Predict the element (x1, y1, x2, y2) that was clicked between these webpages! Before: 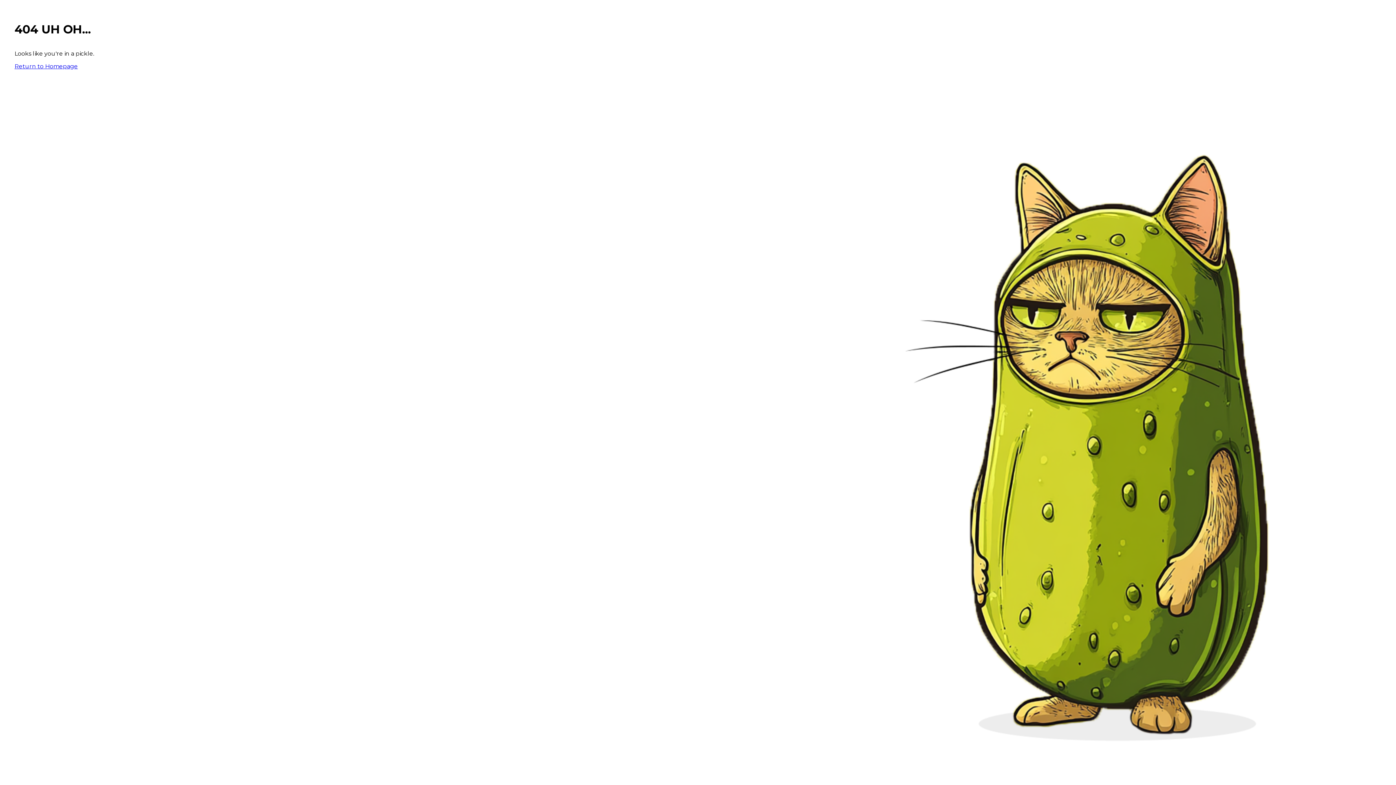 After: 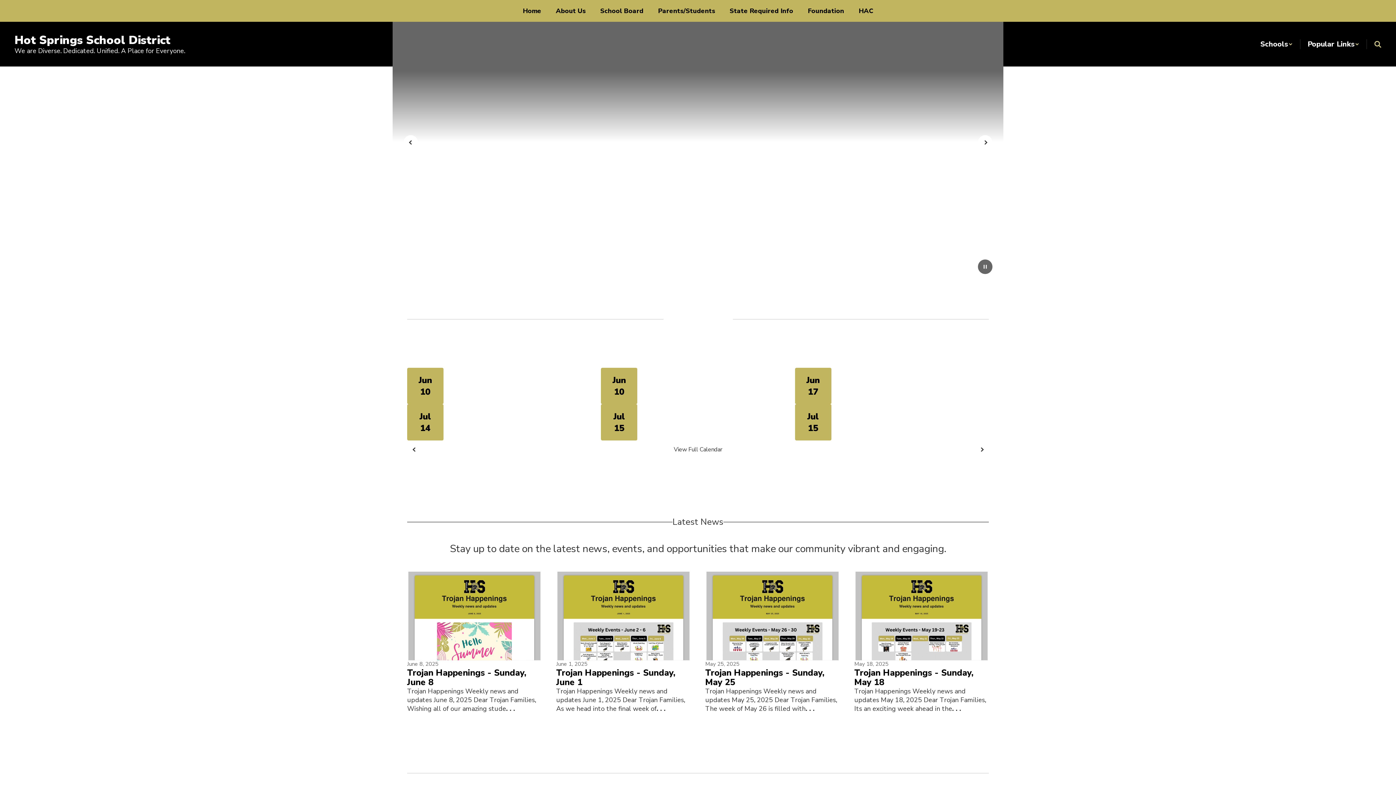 Action: label: Return to Homepage bbox: (14, 62, 77, 69)